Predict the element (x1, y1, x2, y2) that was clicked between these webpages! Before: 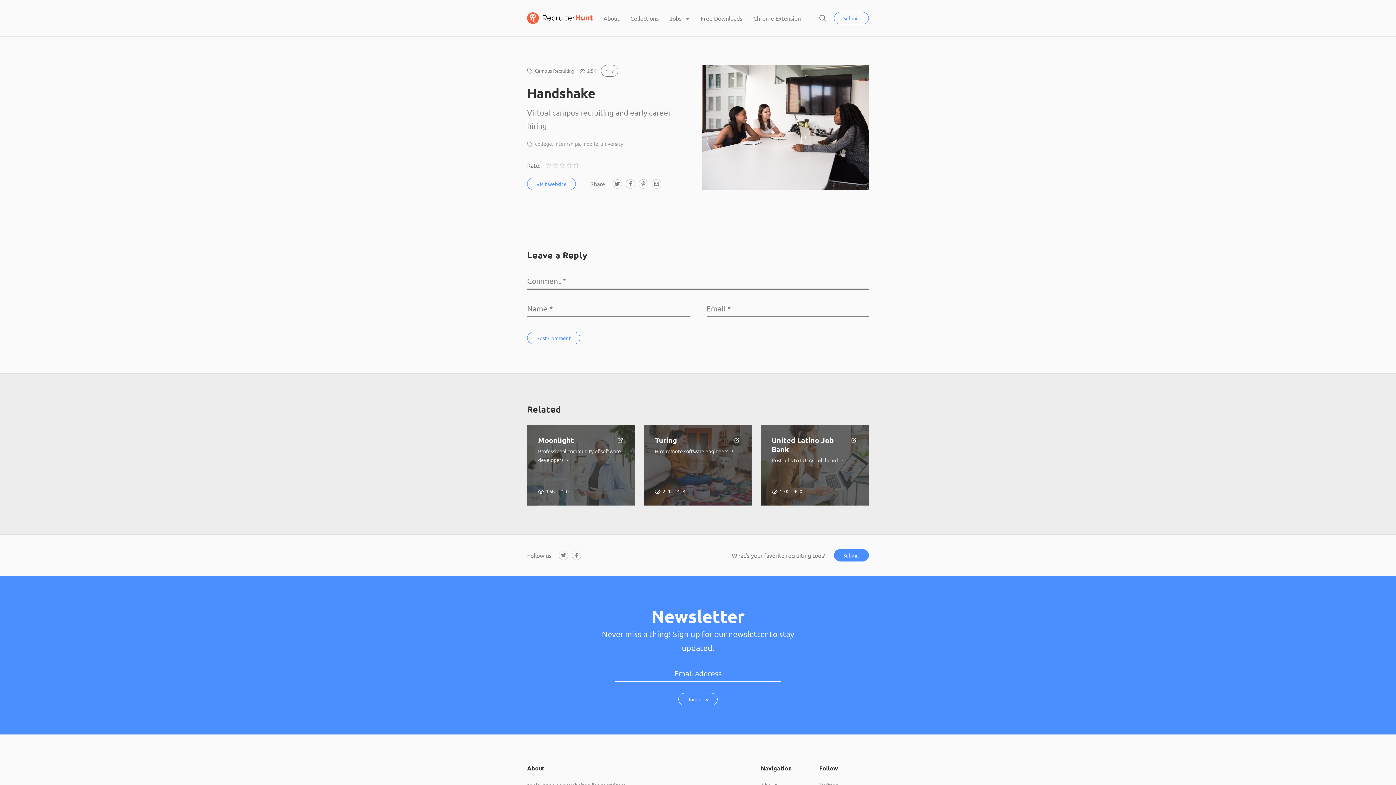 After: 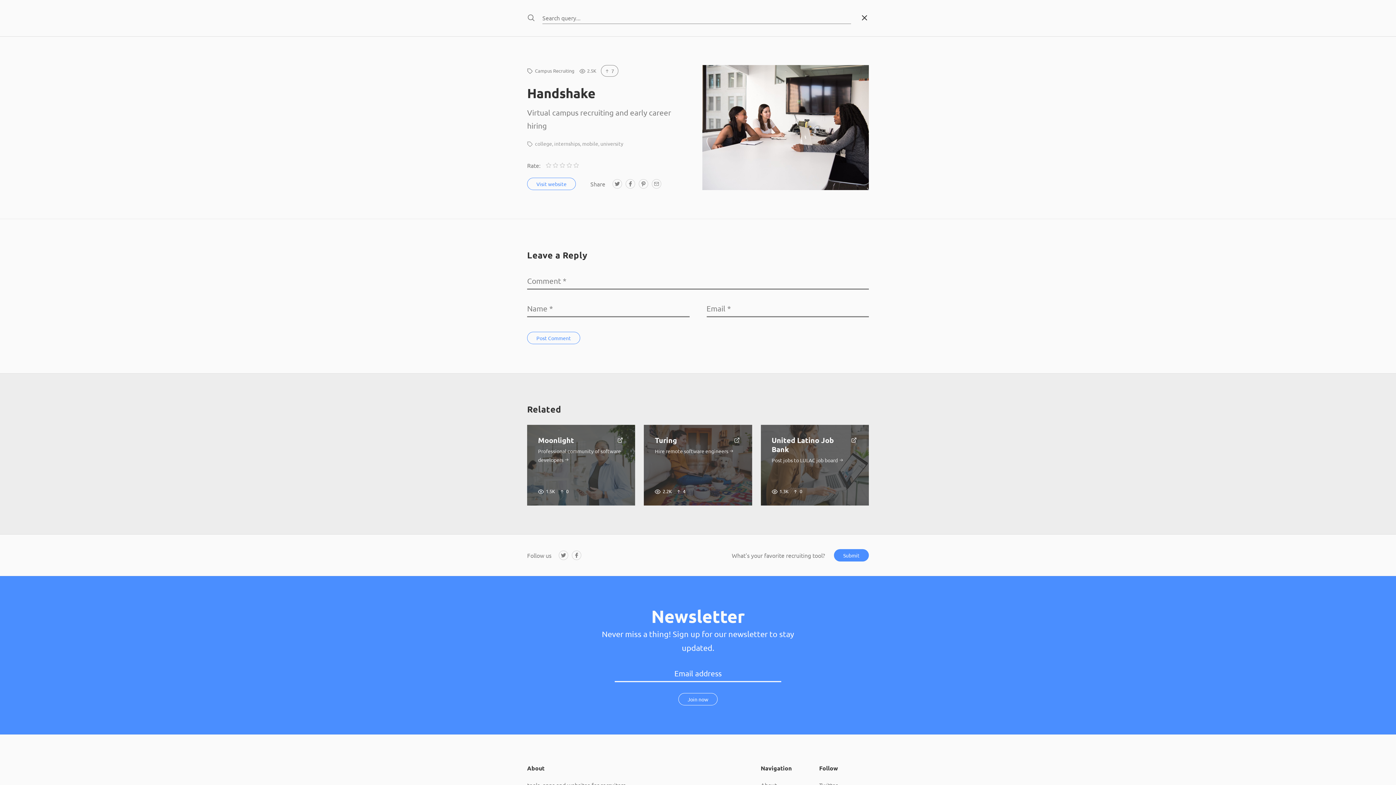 Action: bbox: (818, 14, 826, 22) label: Search